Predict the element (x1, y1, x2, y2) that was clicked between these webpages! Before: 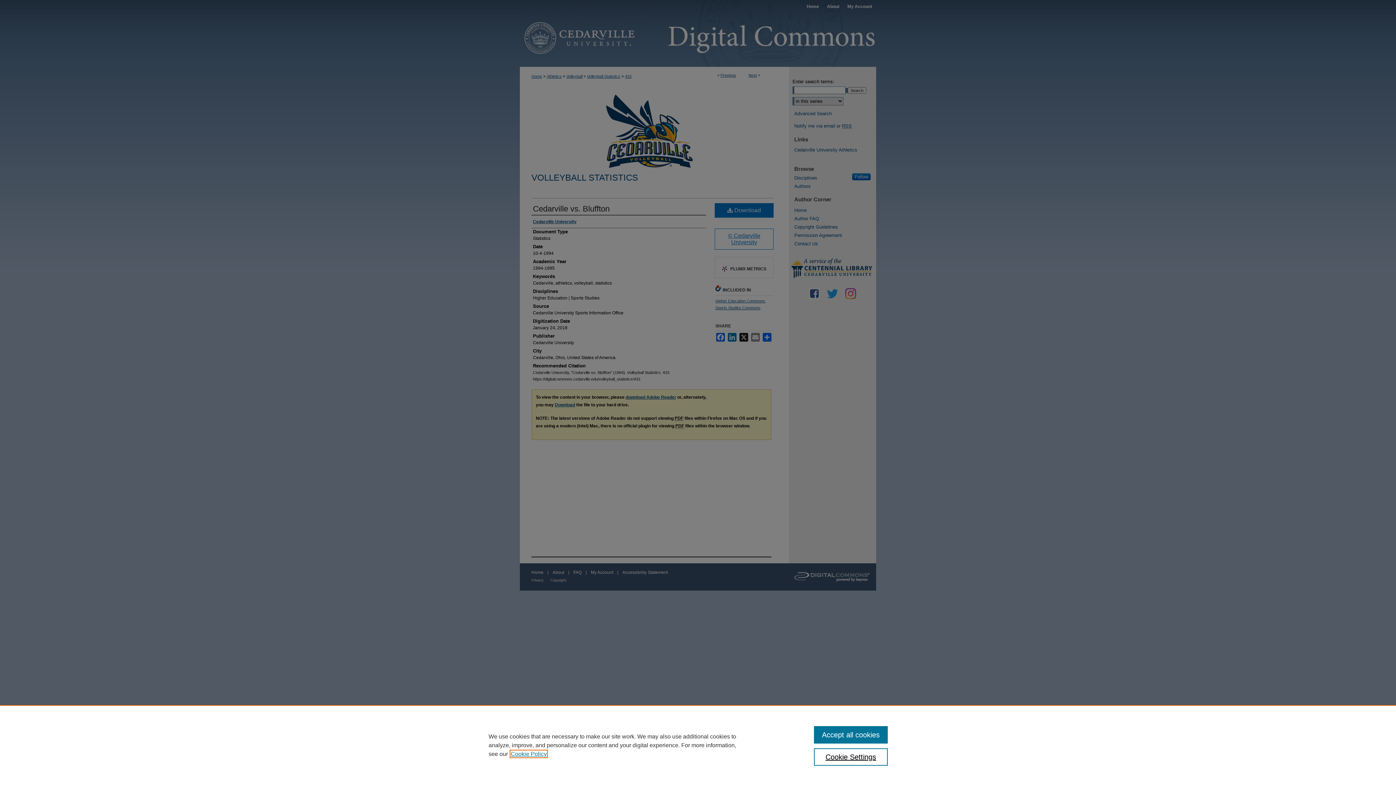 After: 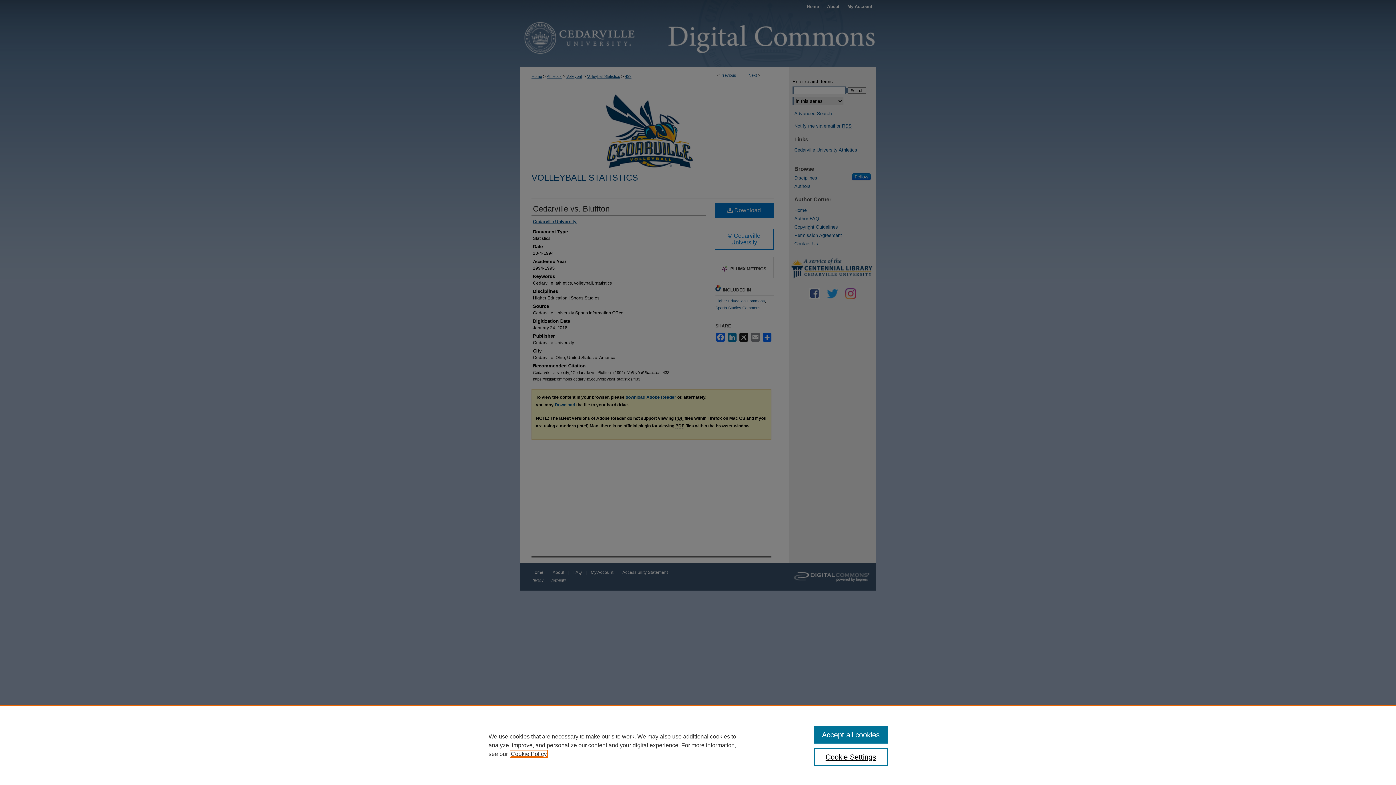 Action: label: , opens in a new tab bbox: (510, 751, 546, 757)